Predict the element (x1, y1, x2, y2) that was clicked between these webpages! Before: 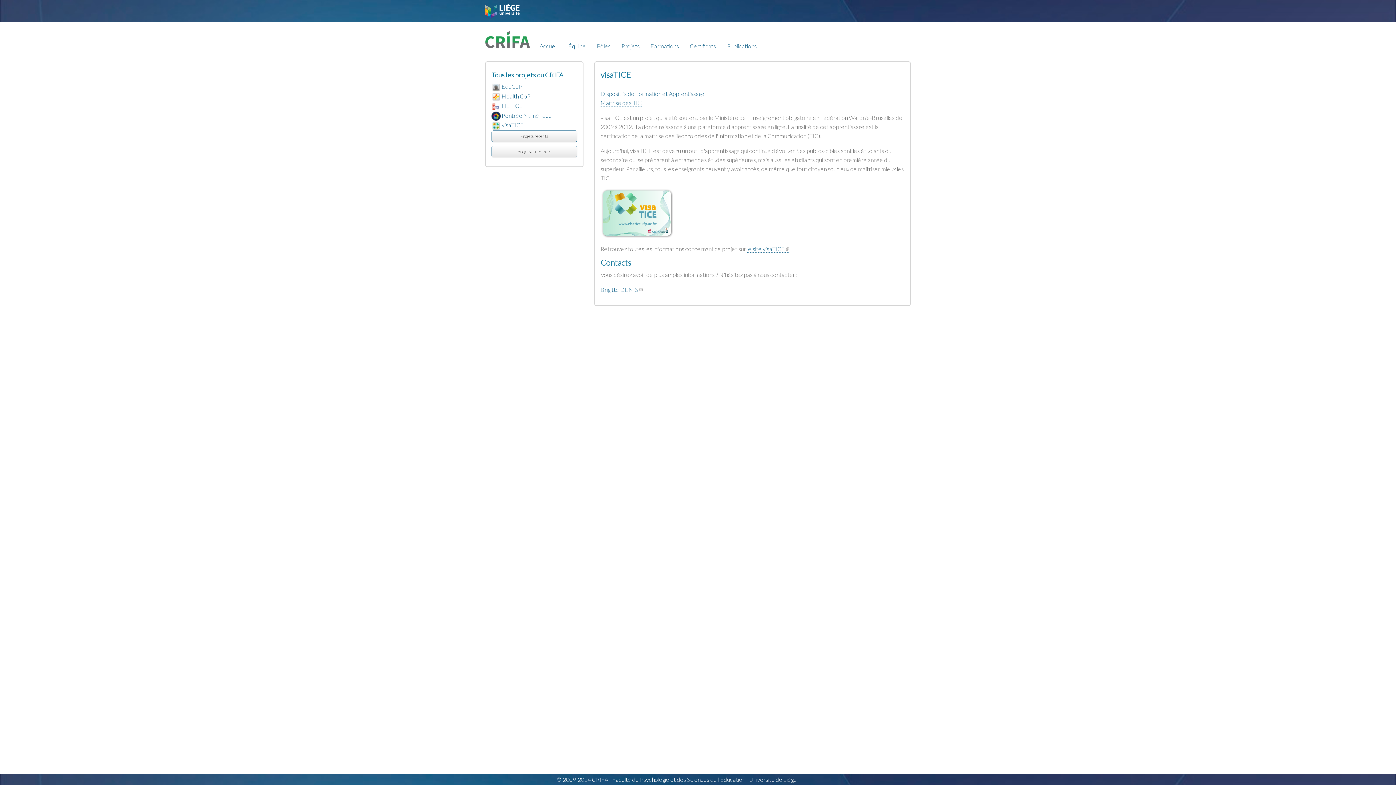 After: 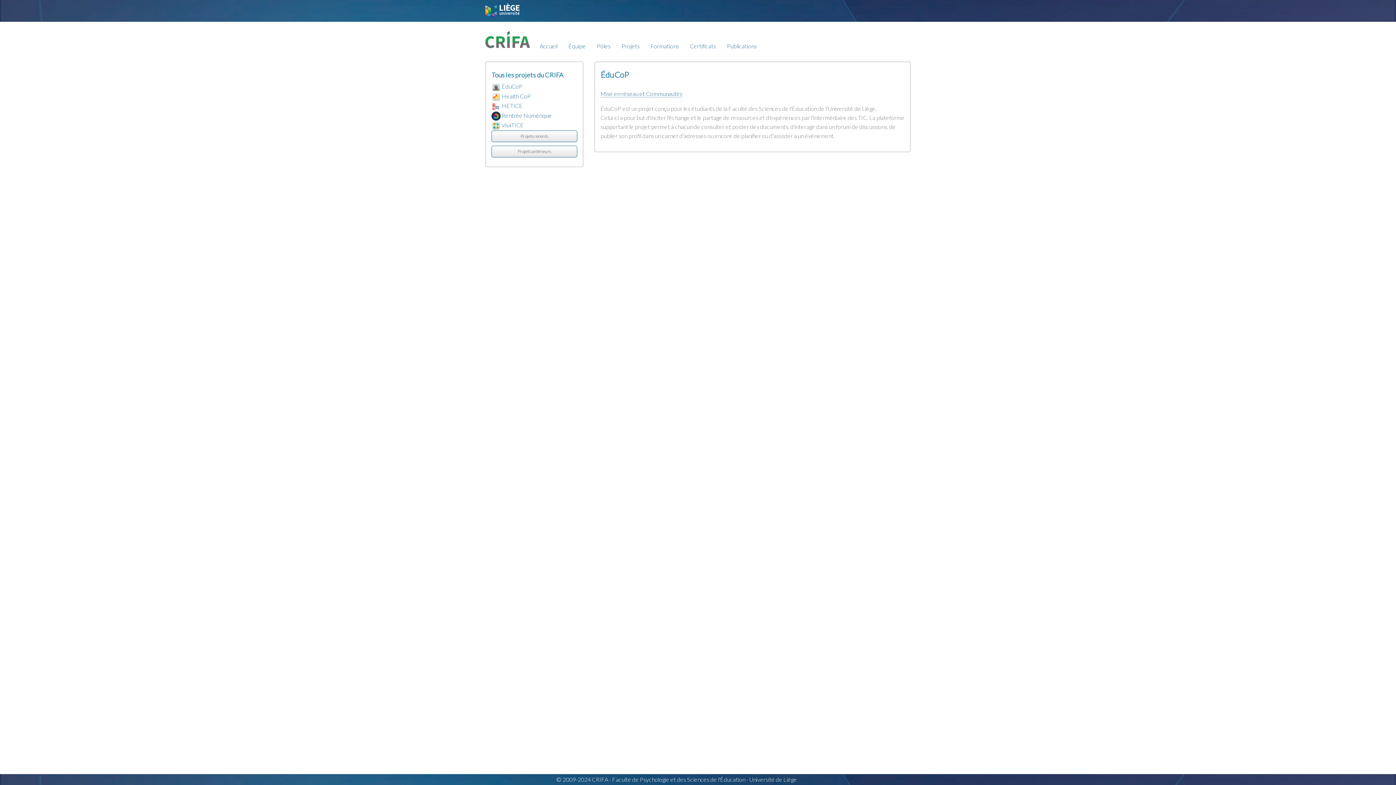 Action: bbox: (491, 82, 500, 89)